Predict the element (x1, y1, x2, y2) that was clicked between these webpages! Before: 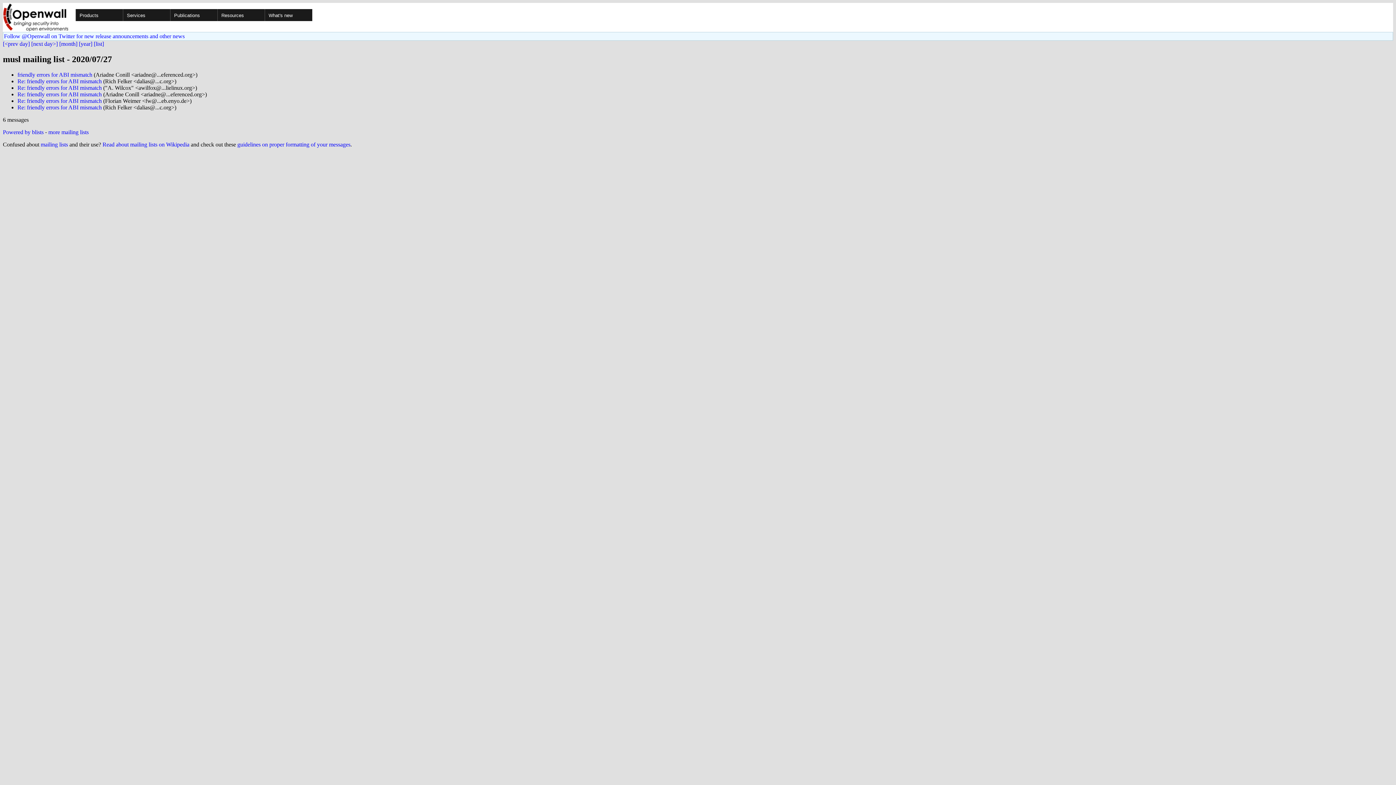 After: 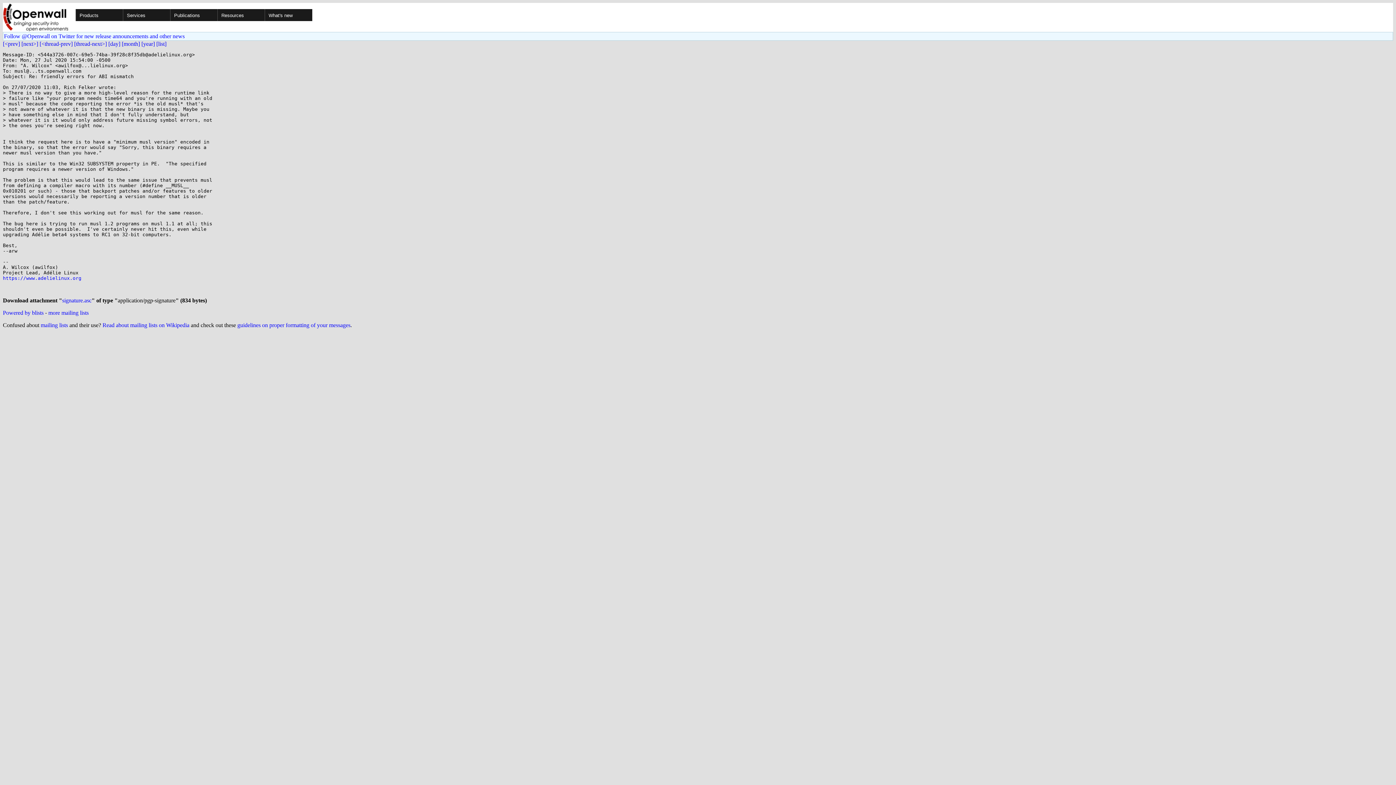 Action: bbox: (17, 84, 101, 90) label: Re: friendly errors for ABI mismatch